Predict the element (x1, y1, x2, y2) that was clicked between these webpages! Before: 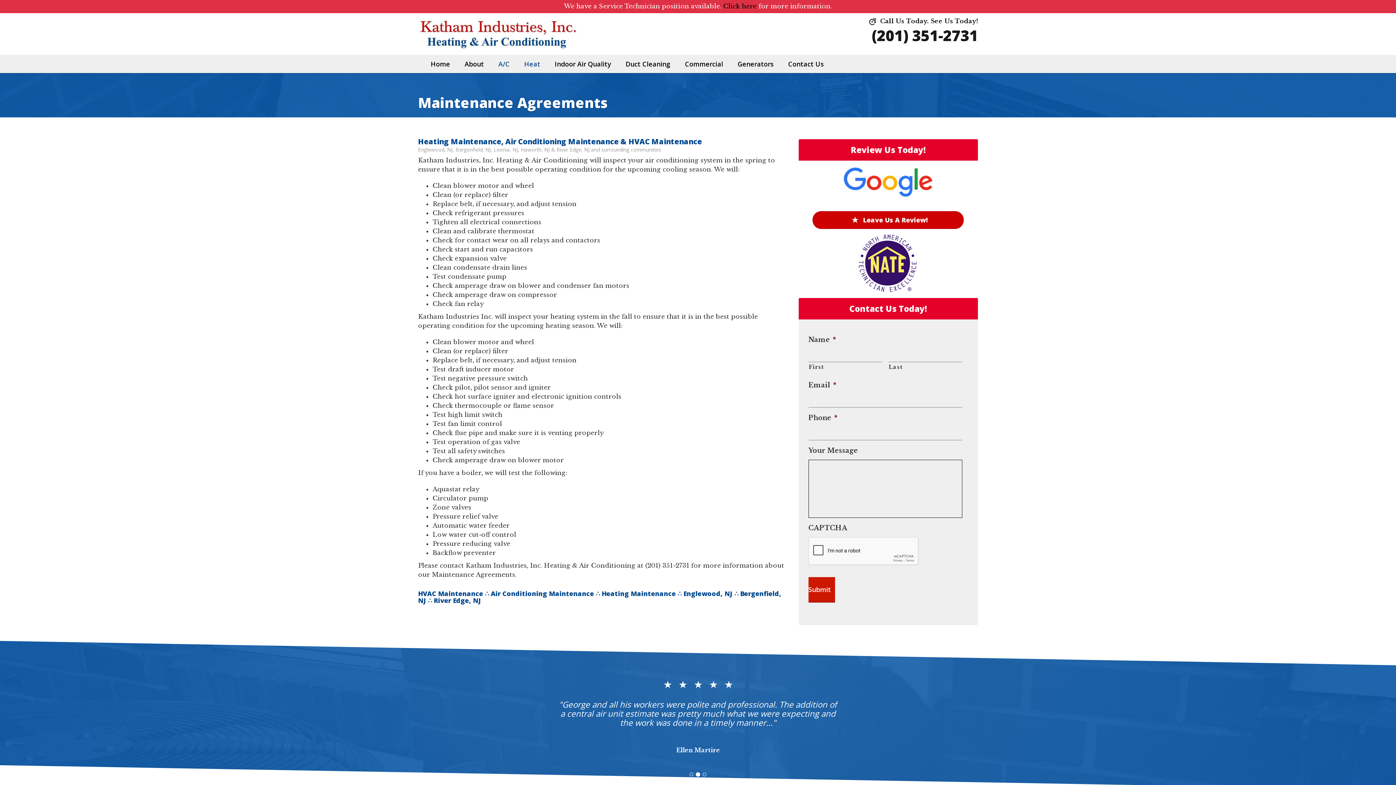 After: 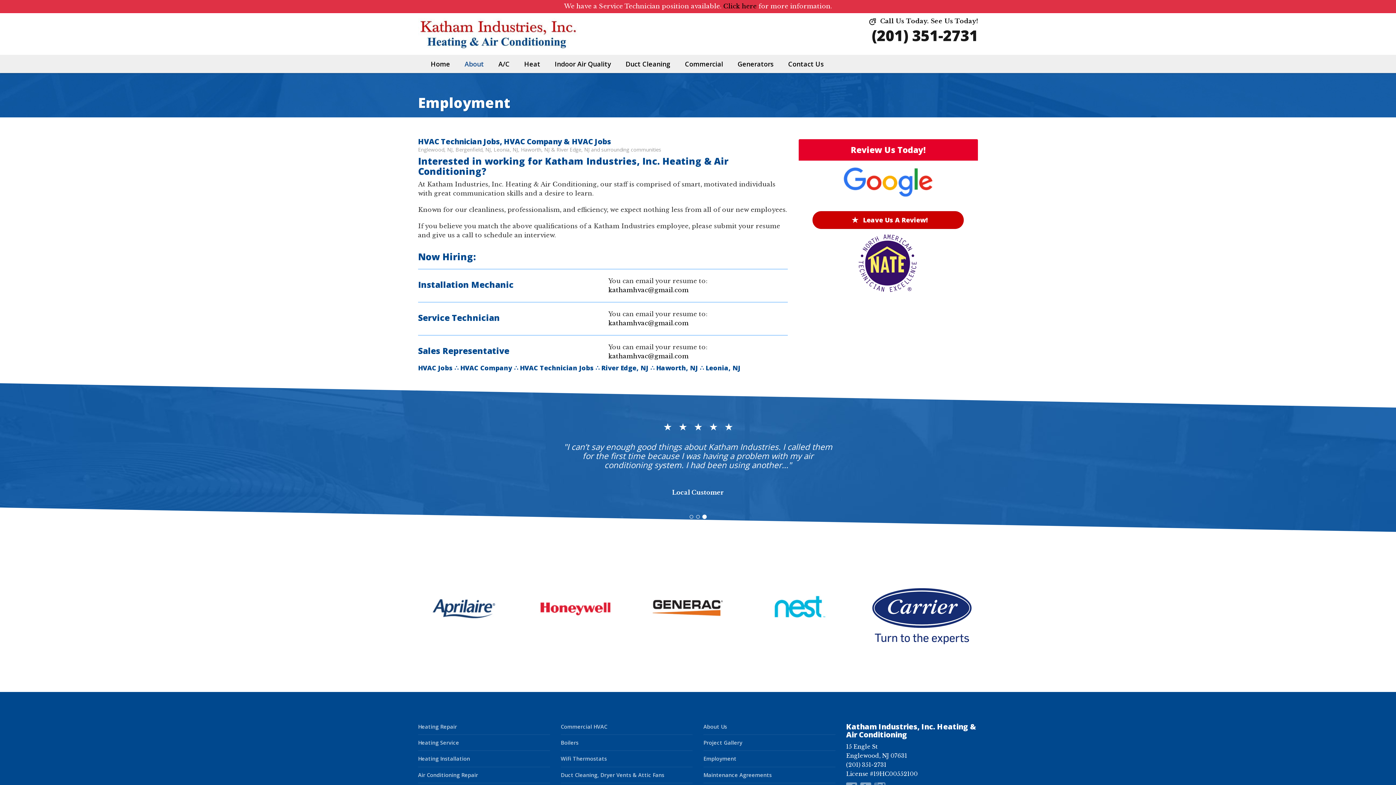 Action: bbox: (723, 2, 756, 10) label: Click here